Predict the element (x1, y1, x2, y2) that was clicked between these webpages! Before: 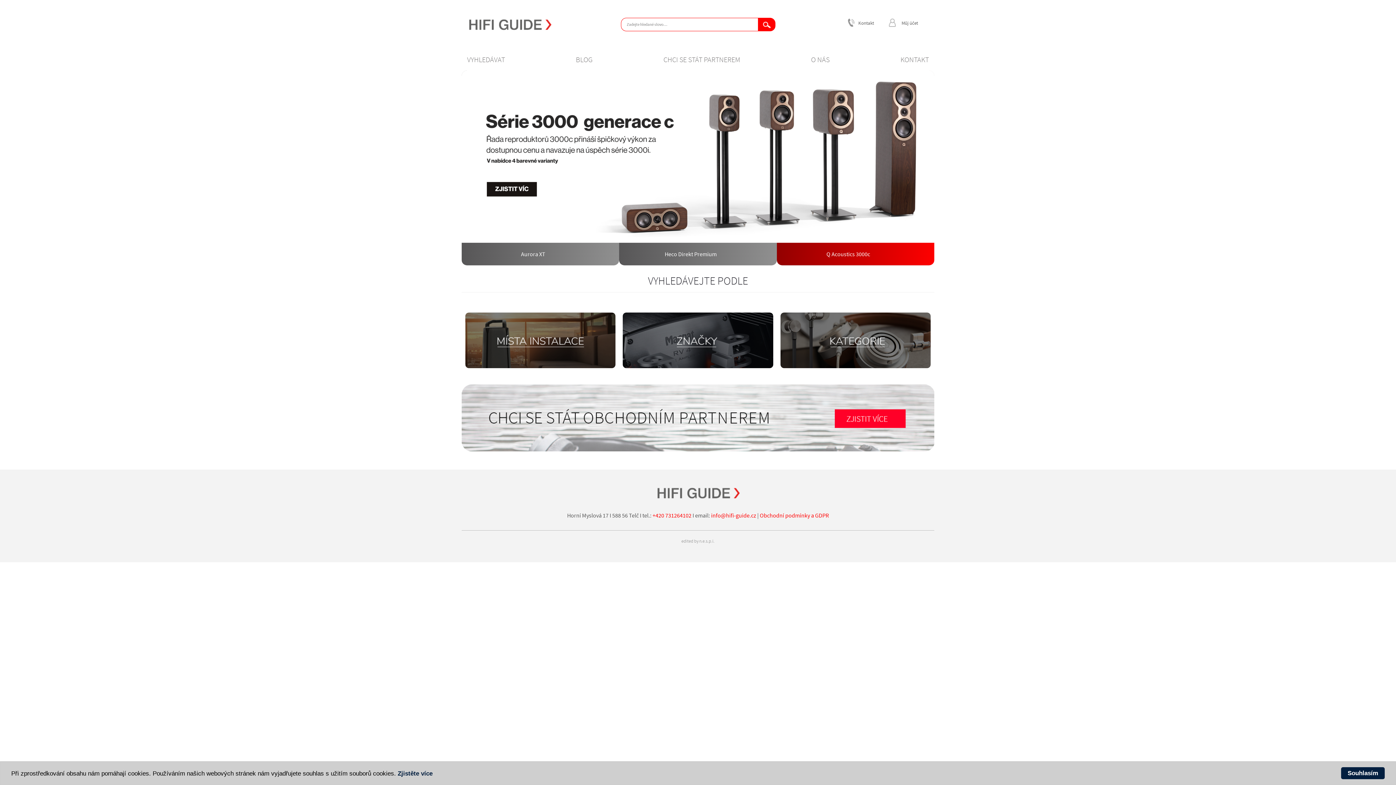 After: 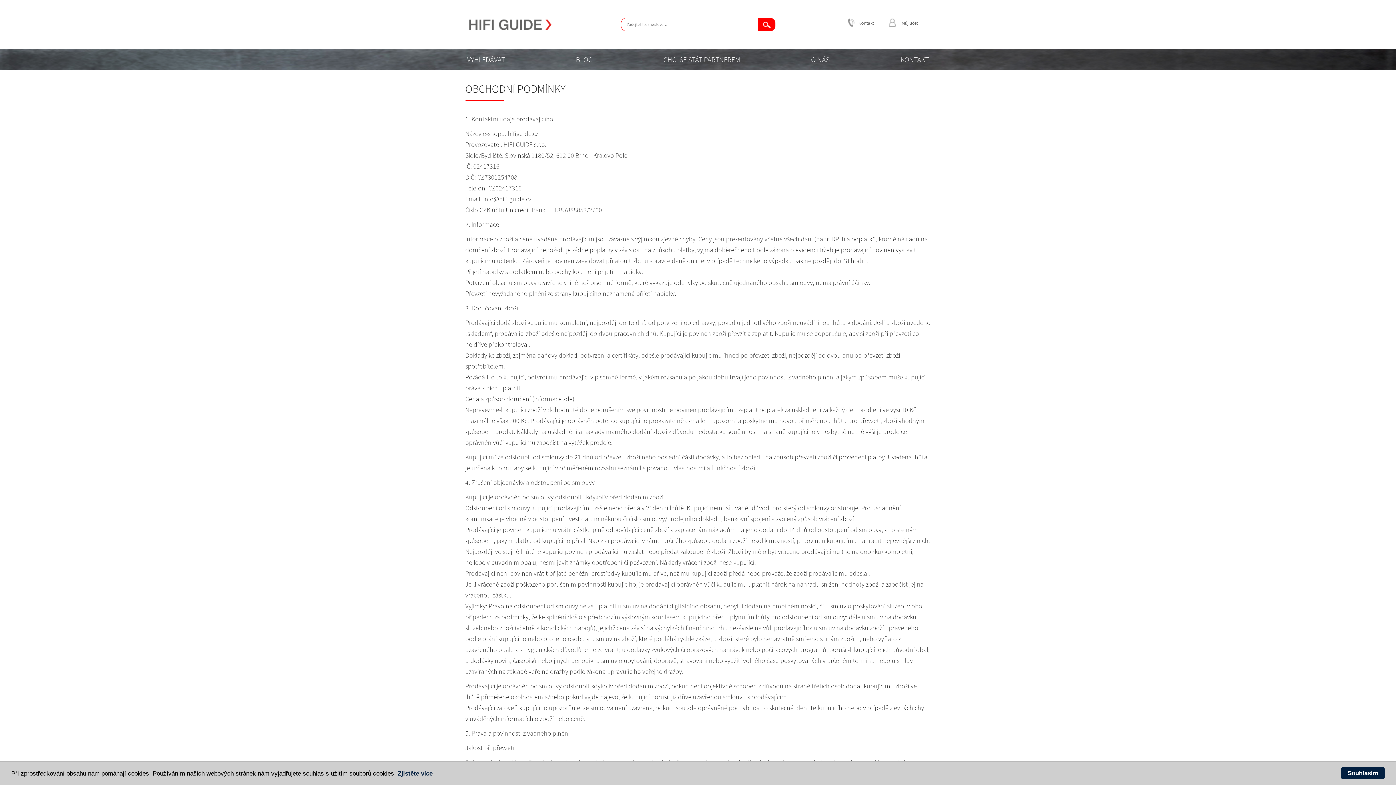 Action: label: Obchodní podmínky a GDPR bbox: (760, 512, 829, 519)